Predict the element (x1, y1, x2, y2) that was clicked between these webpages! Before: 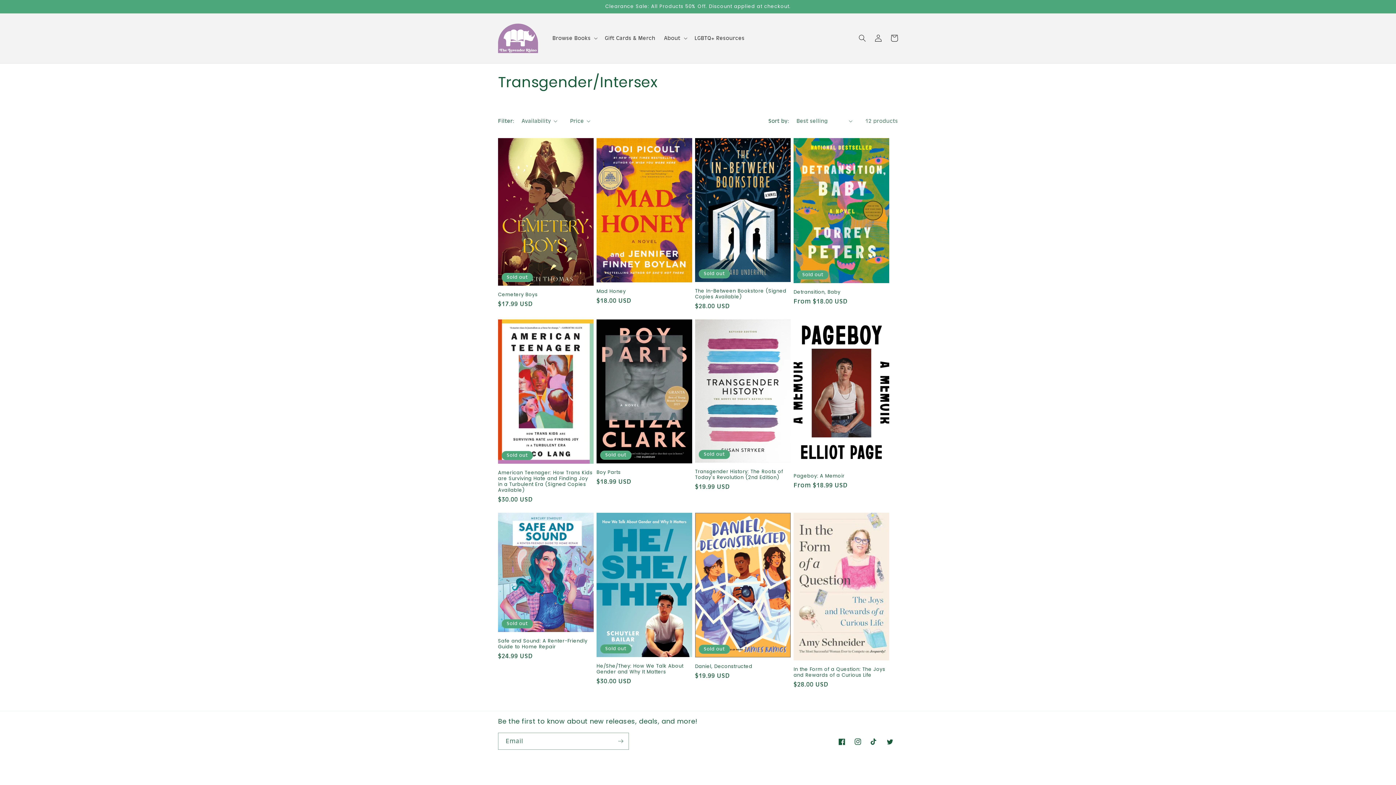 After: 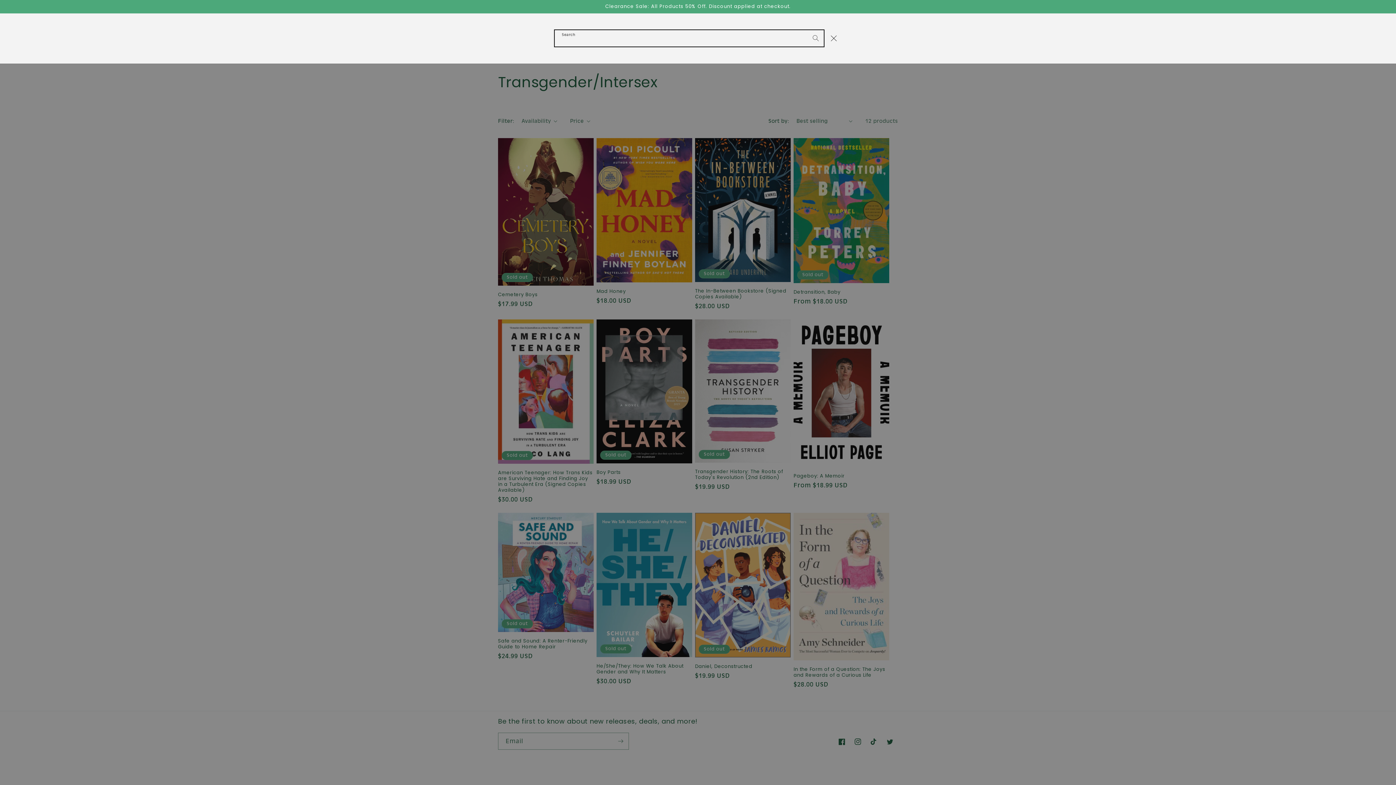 Action: label: Search bbox: (854, 30, 870, 46)